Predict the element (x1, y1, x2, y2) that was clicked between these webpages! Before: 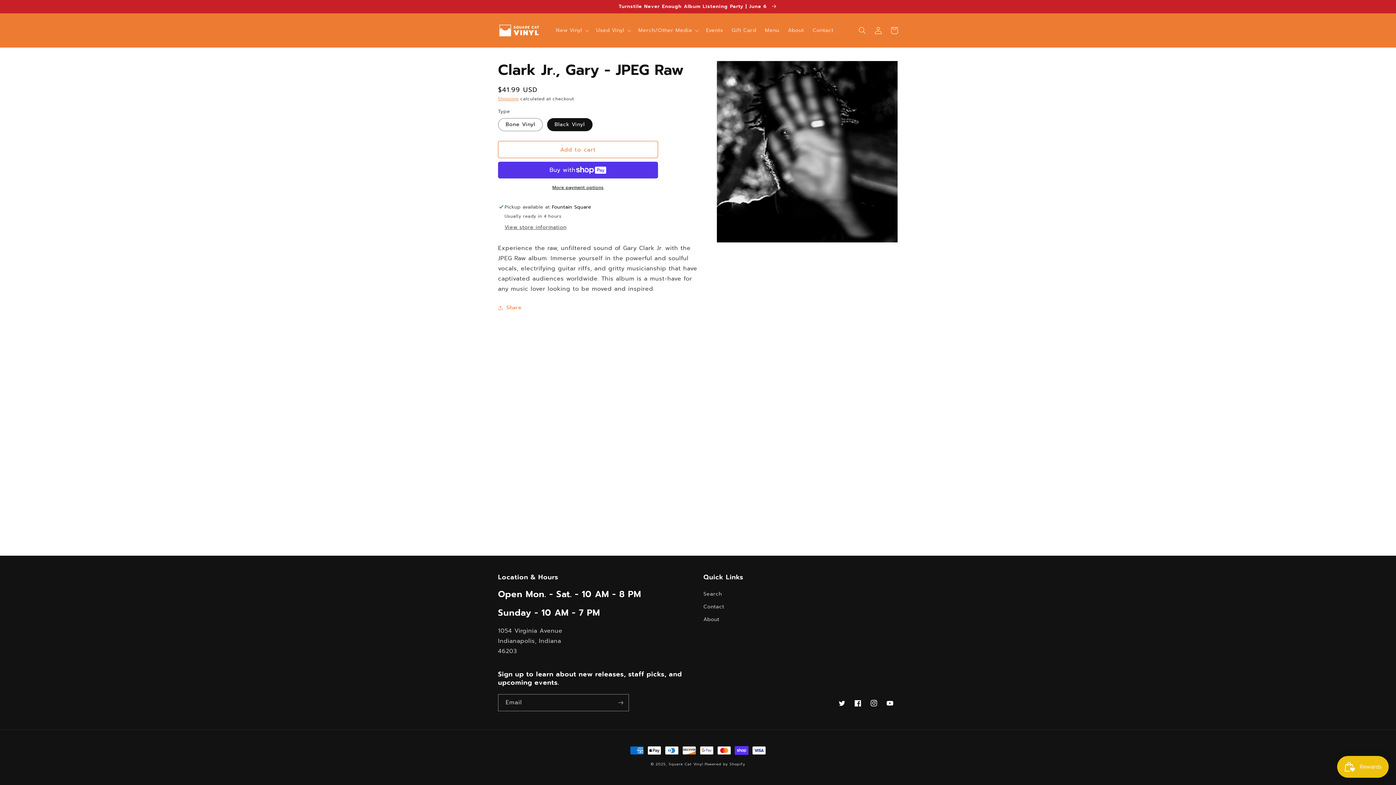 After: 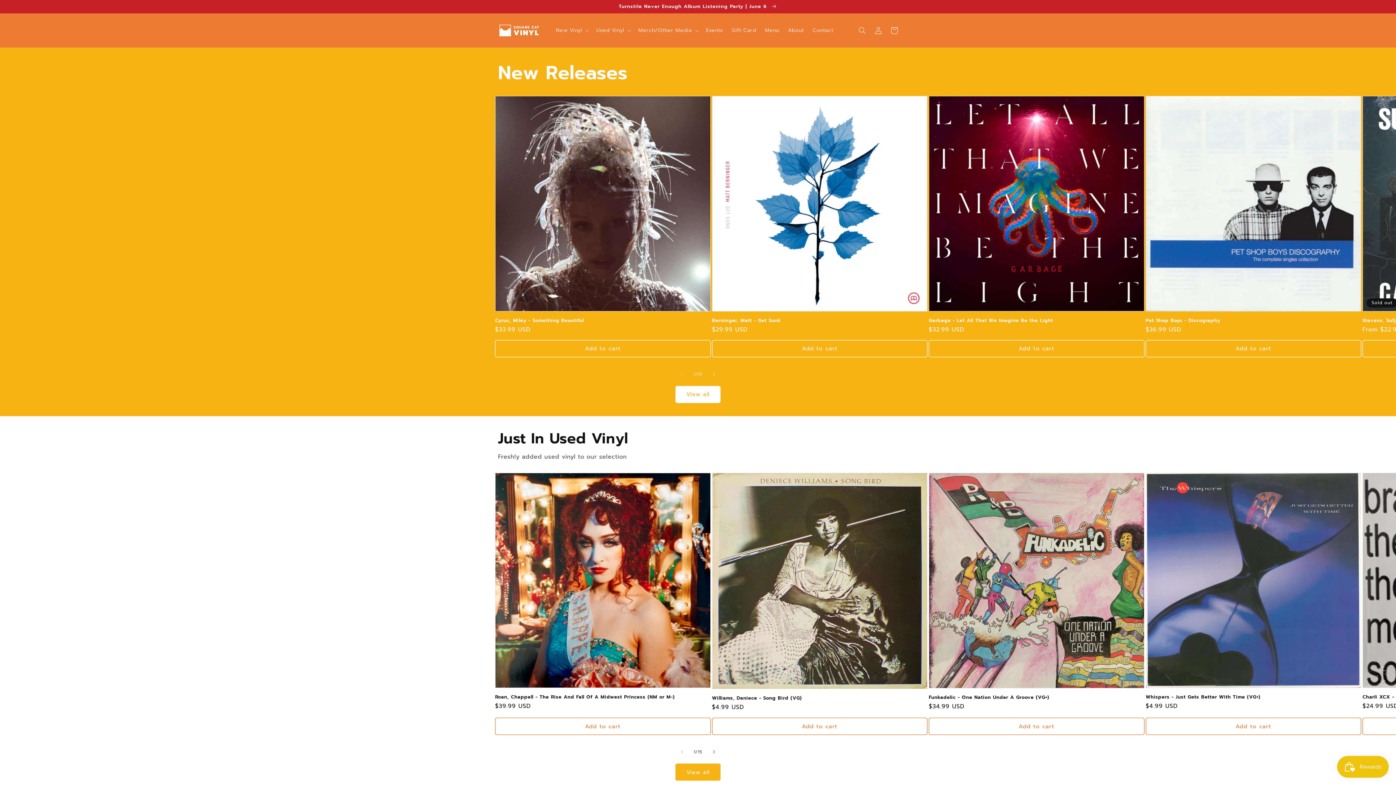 Action: bbox: (495, 20, 544, 40)